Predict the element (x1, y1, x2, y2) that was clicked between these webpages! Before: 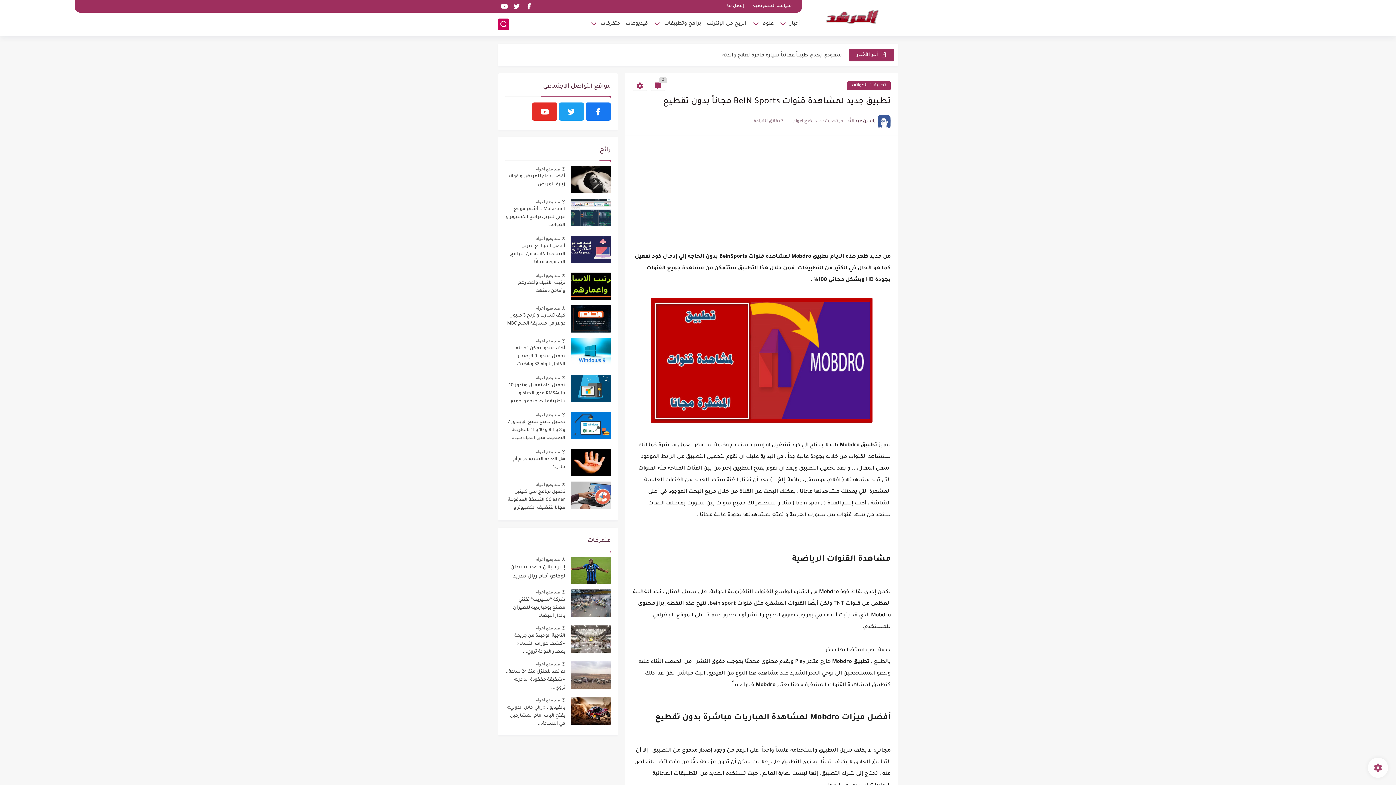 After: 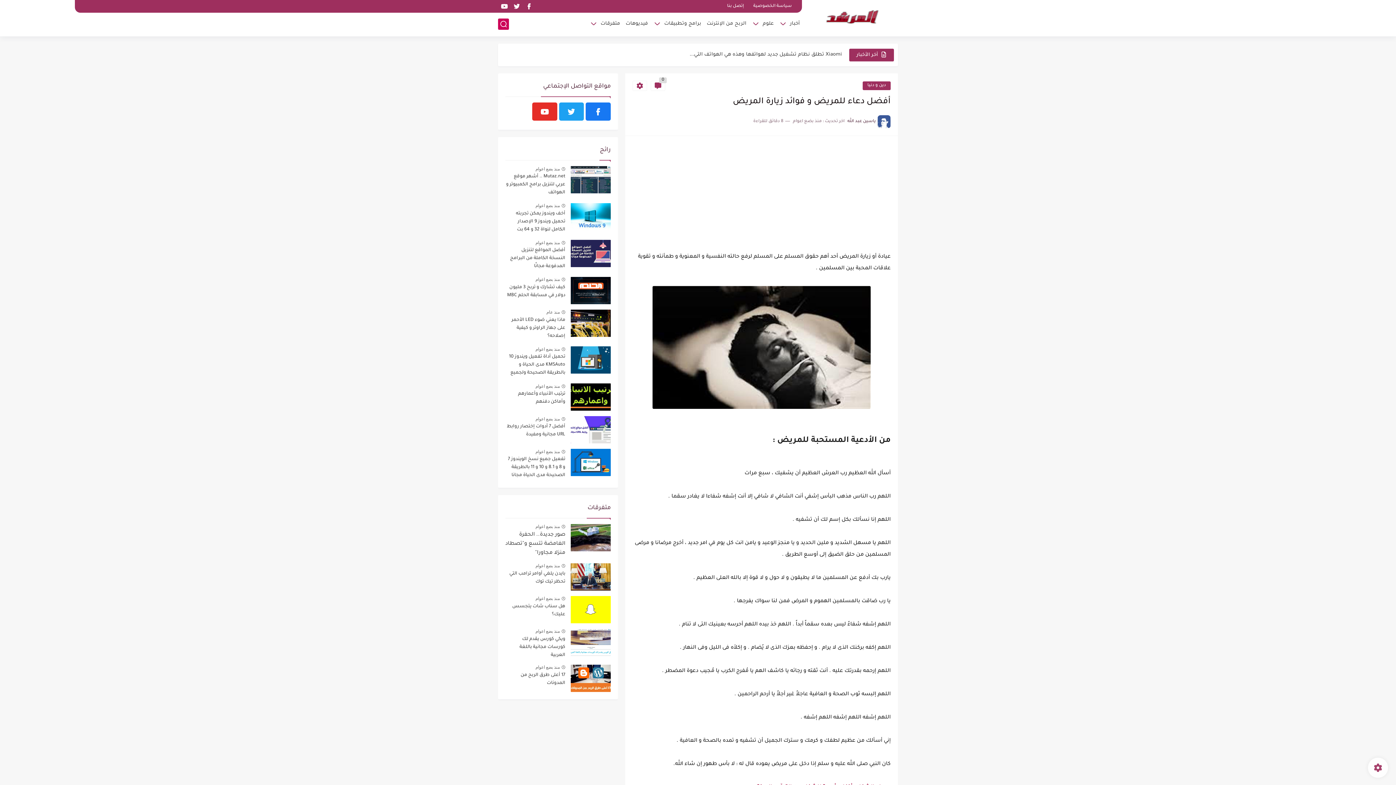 Action: bbox: (570, 166, 610, 193)